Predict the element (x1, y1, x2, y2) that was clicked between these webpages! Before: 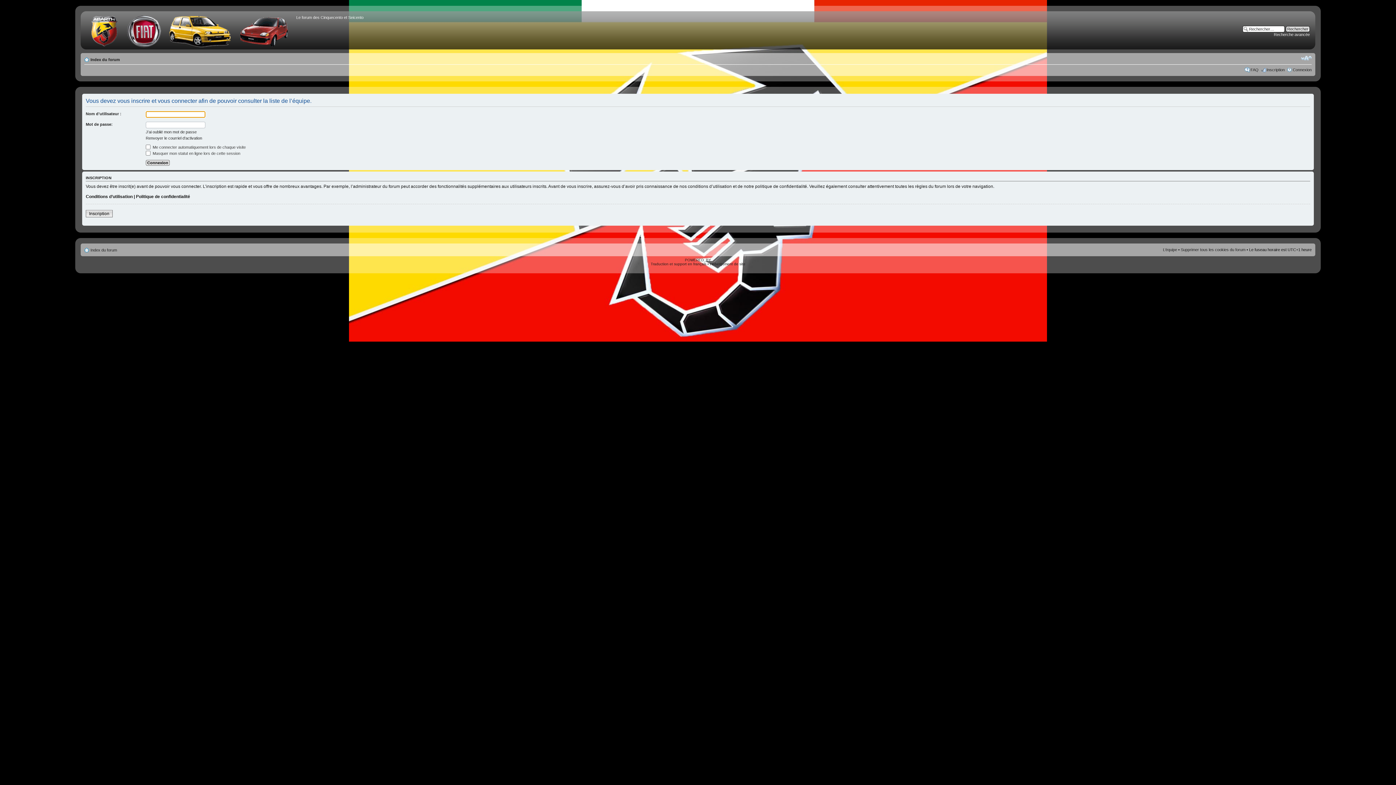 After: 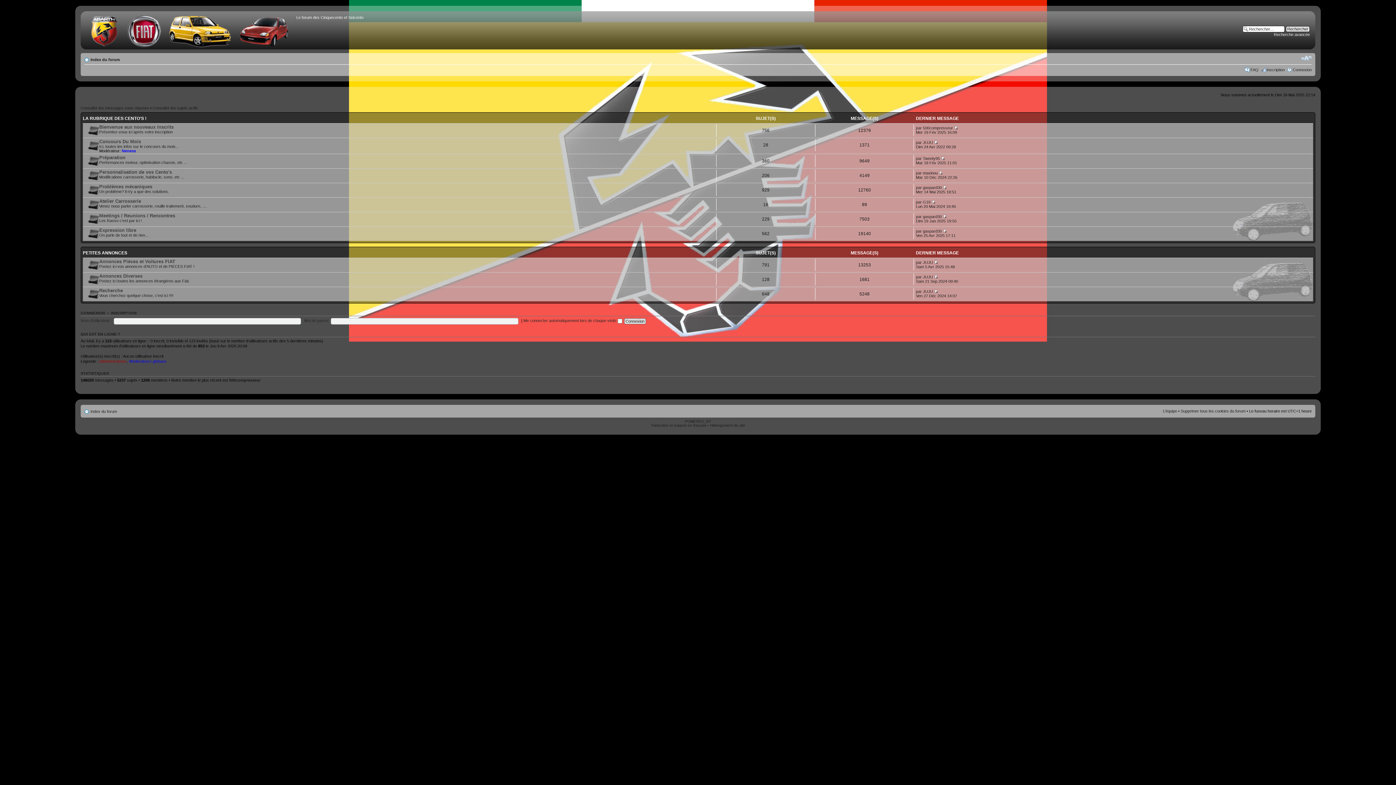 Action: label: Index du forum bbox: (90, 247, 117, 252)